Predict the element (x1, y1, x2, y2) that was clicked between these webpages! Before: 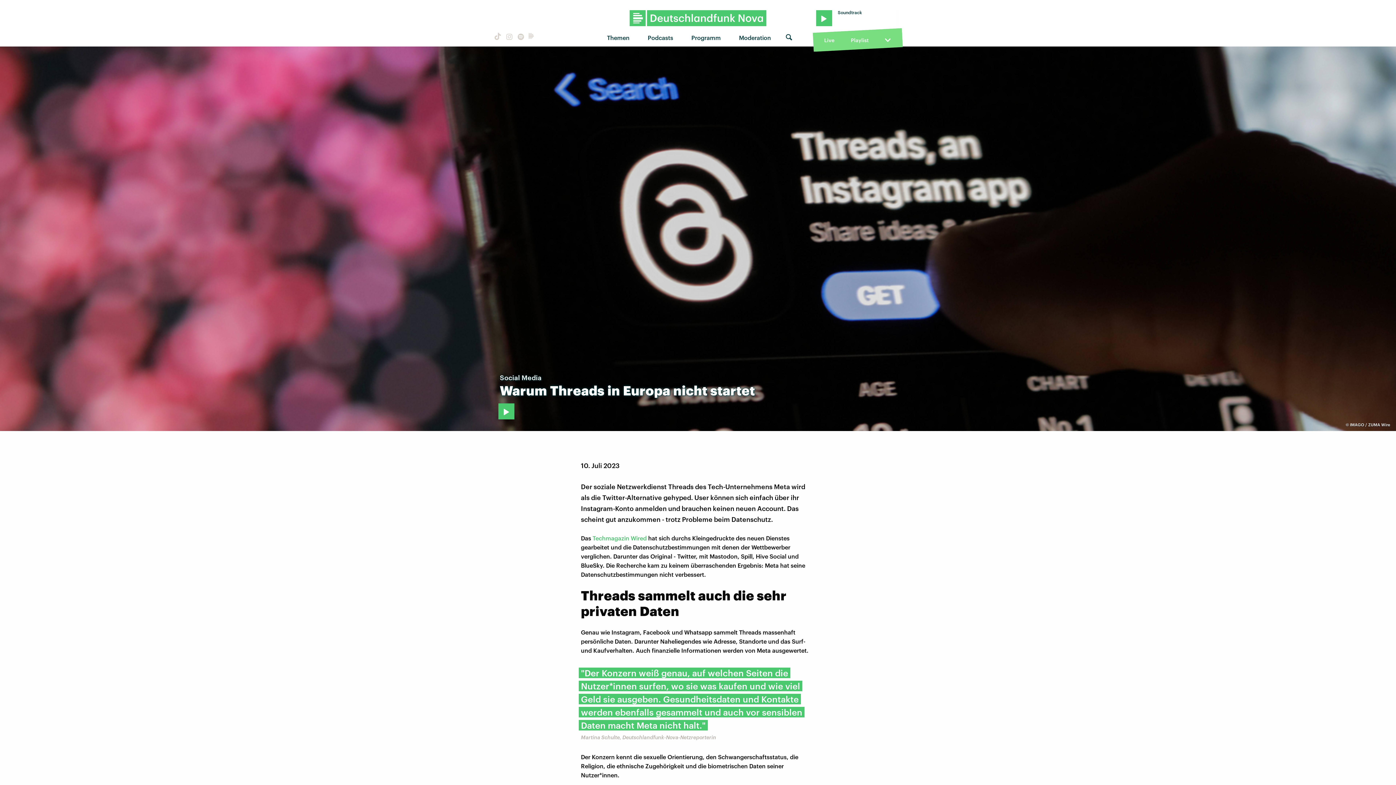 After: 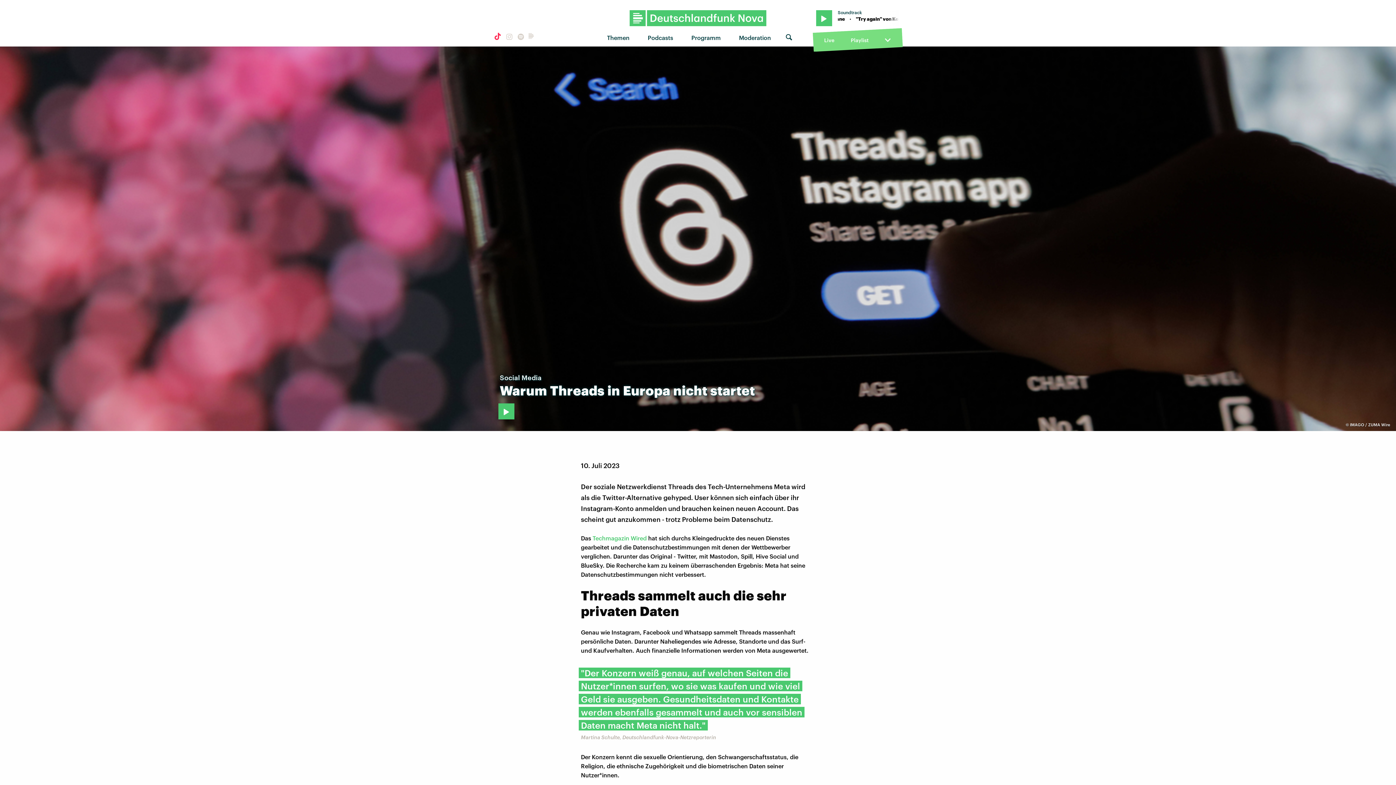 Action: bbox: (492, 32, 501, 42)